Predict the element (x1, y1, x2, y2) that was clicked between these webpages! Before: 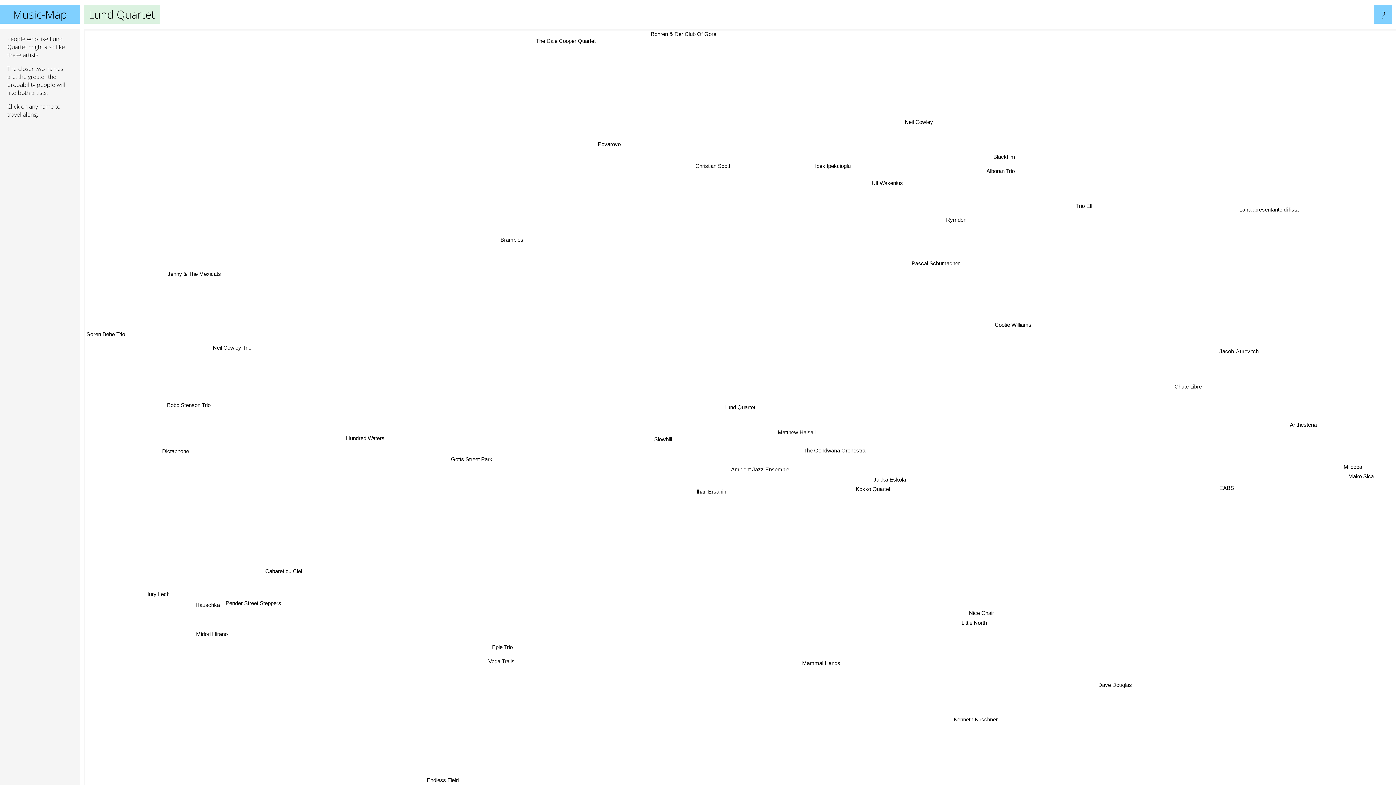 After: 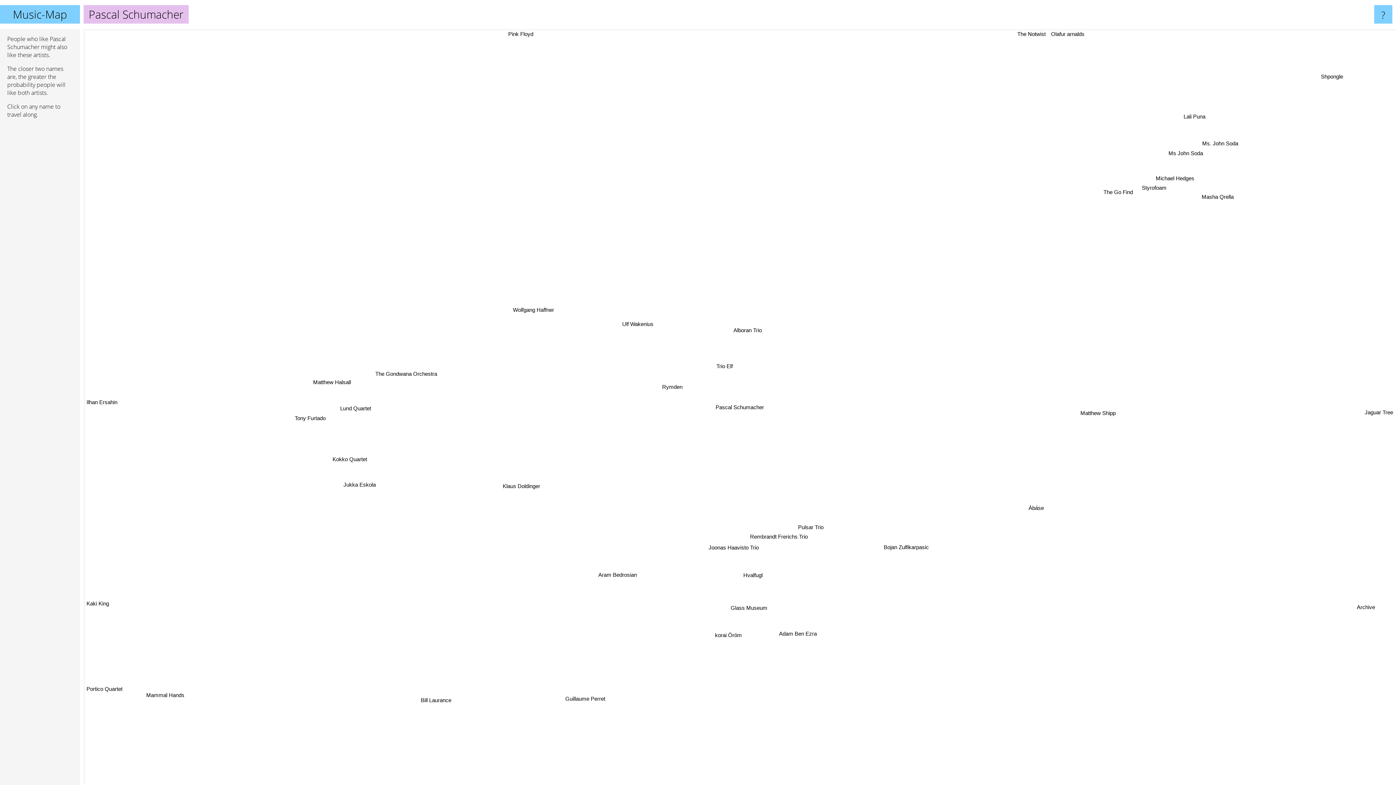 Action: label: Pascal Schumacher bbox: (789, 252, 844, 262)